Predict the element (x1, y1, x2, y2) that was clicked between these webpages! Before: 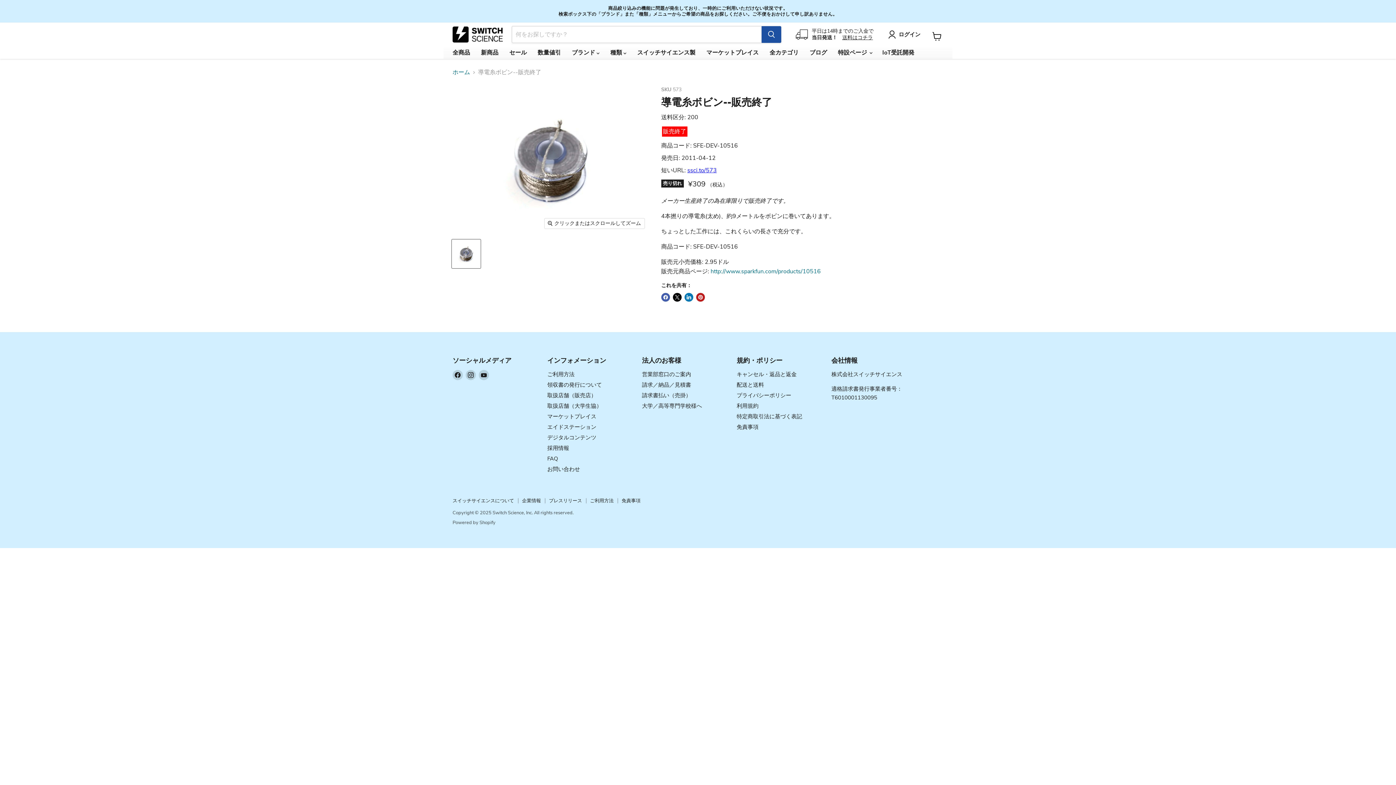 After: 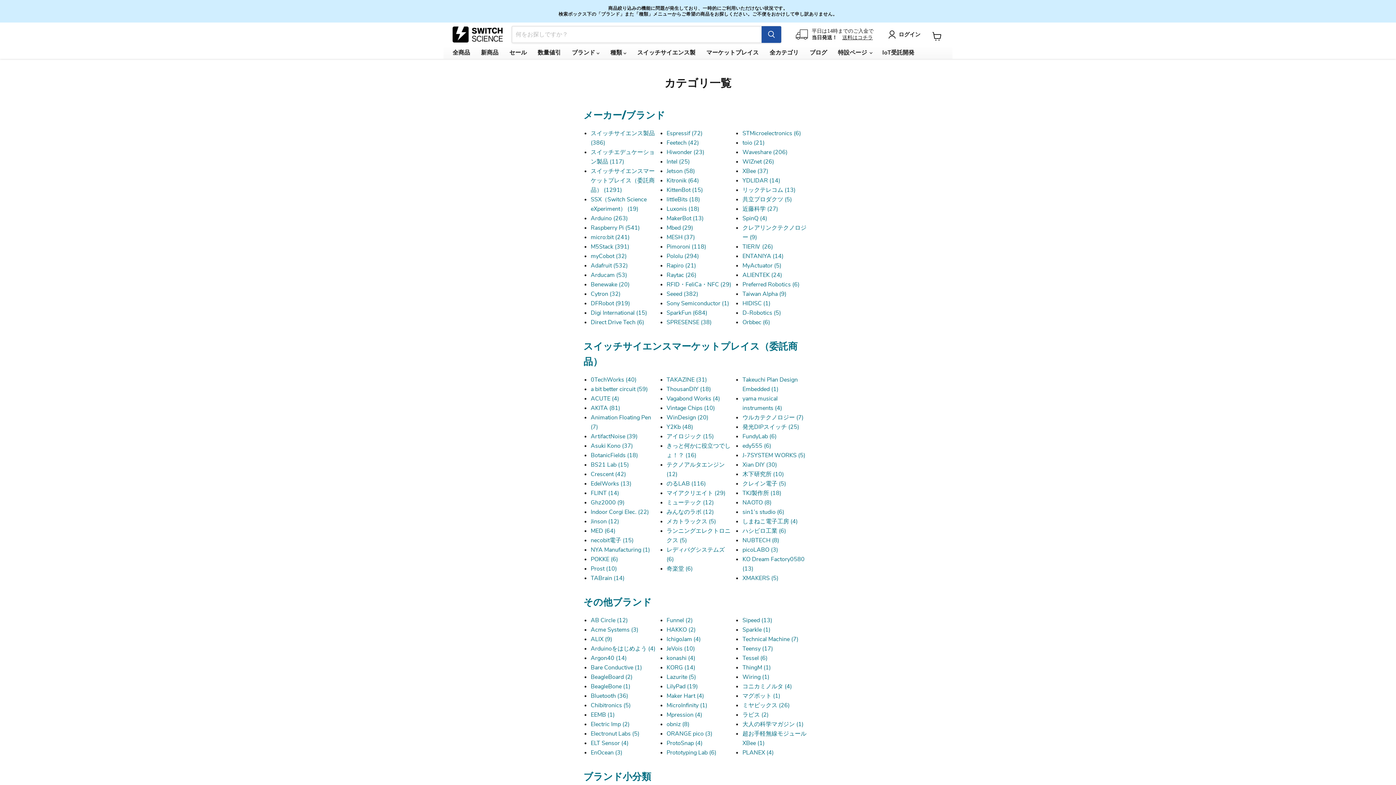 Action: label: 全カテゴリ bbox: (764, 46, 804, 58)